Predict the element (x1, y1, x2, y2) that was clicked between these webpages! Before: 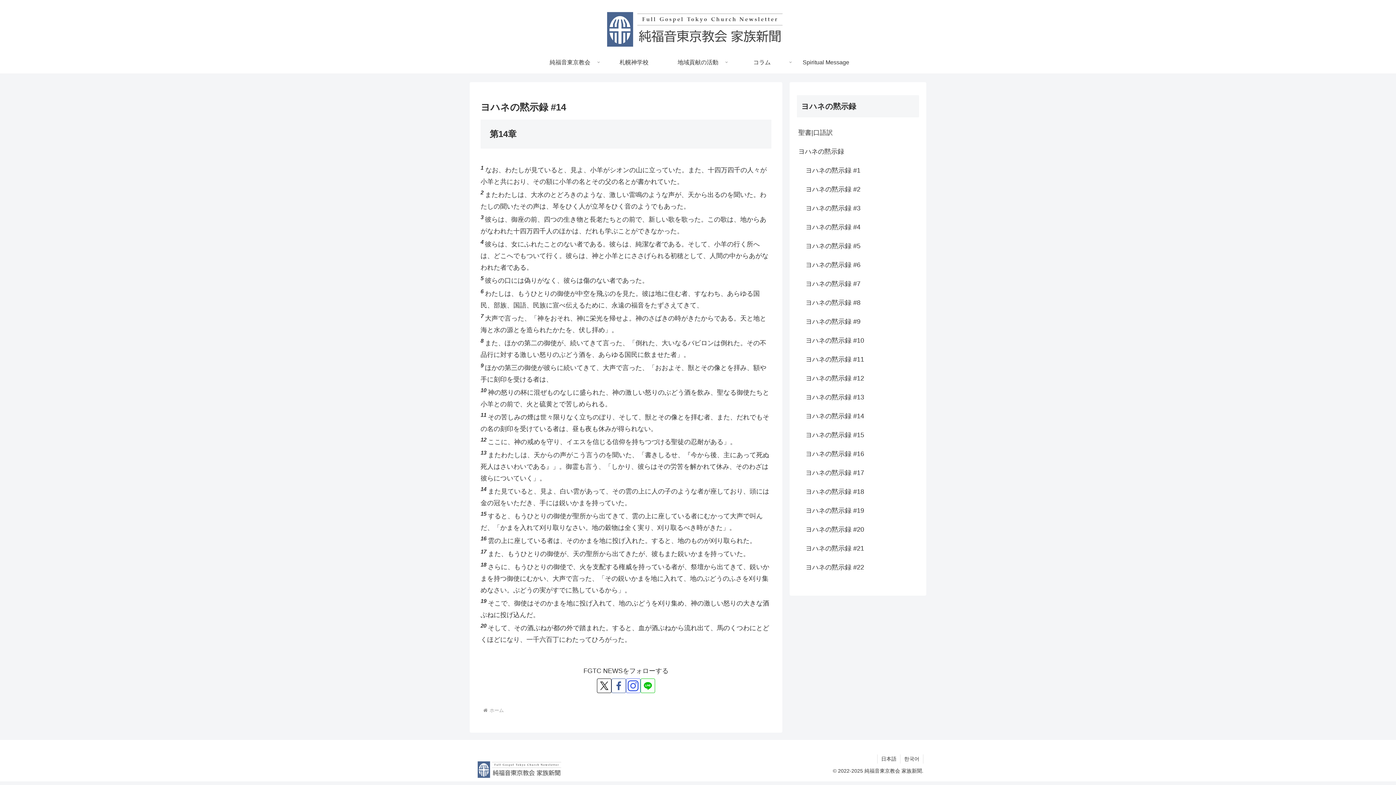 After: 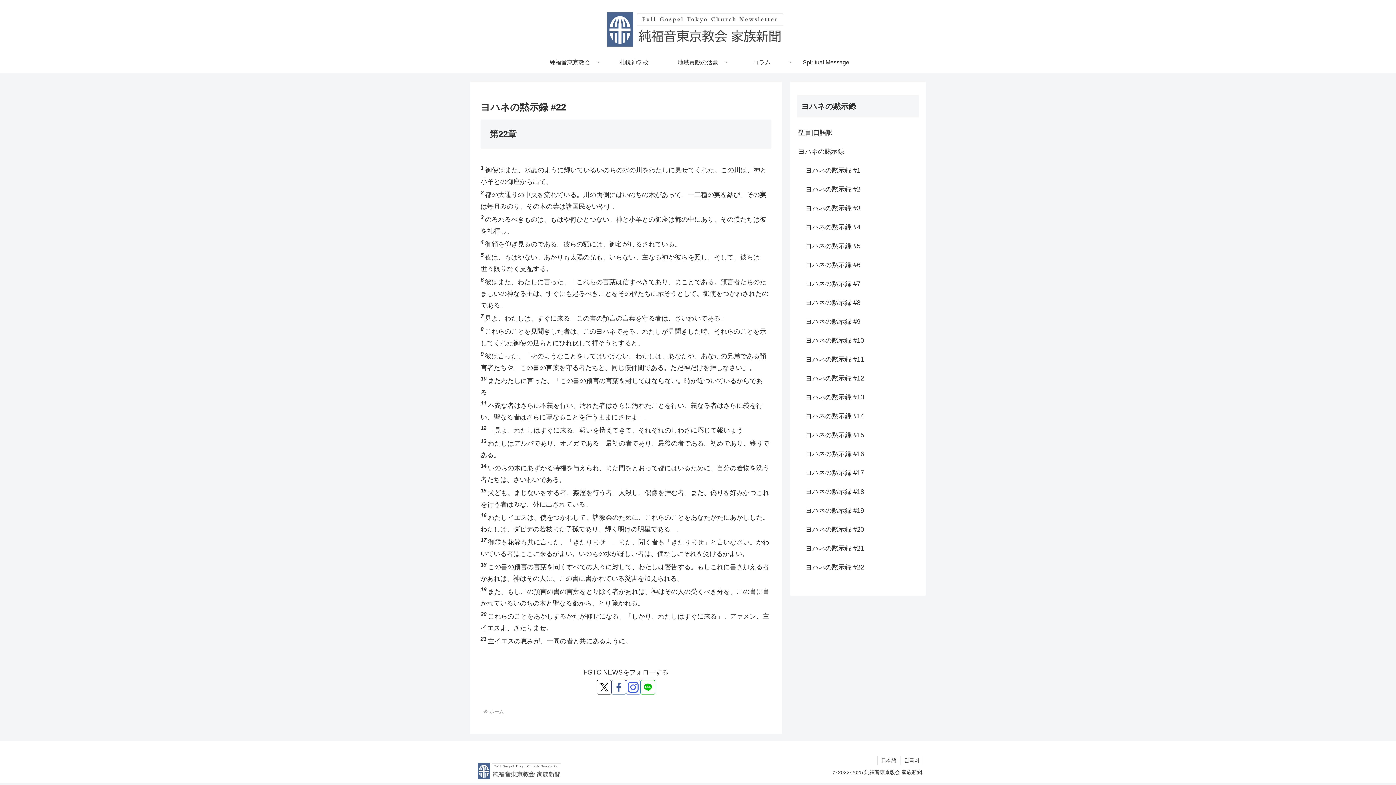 Action: label: ヨハネの黙示録 #22 bbox: (804, 558, 919, 577)